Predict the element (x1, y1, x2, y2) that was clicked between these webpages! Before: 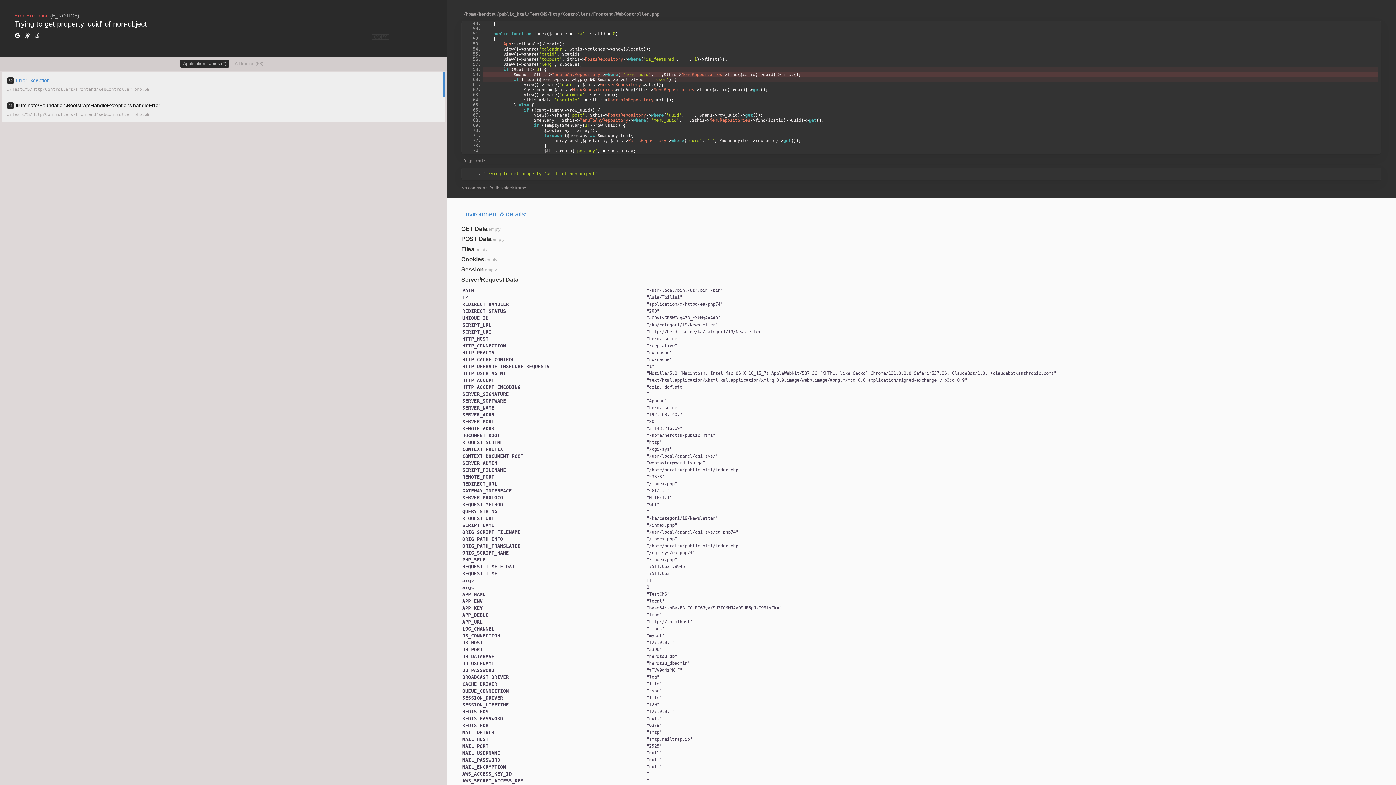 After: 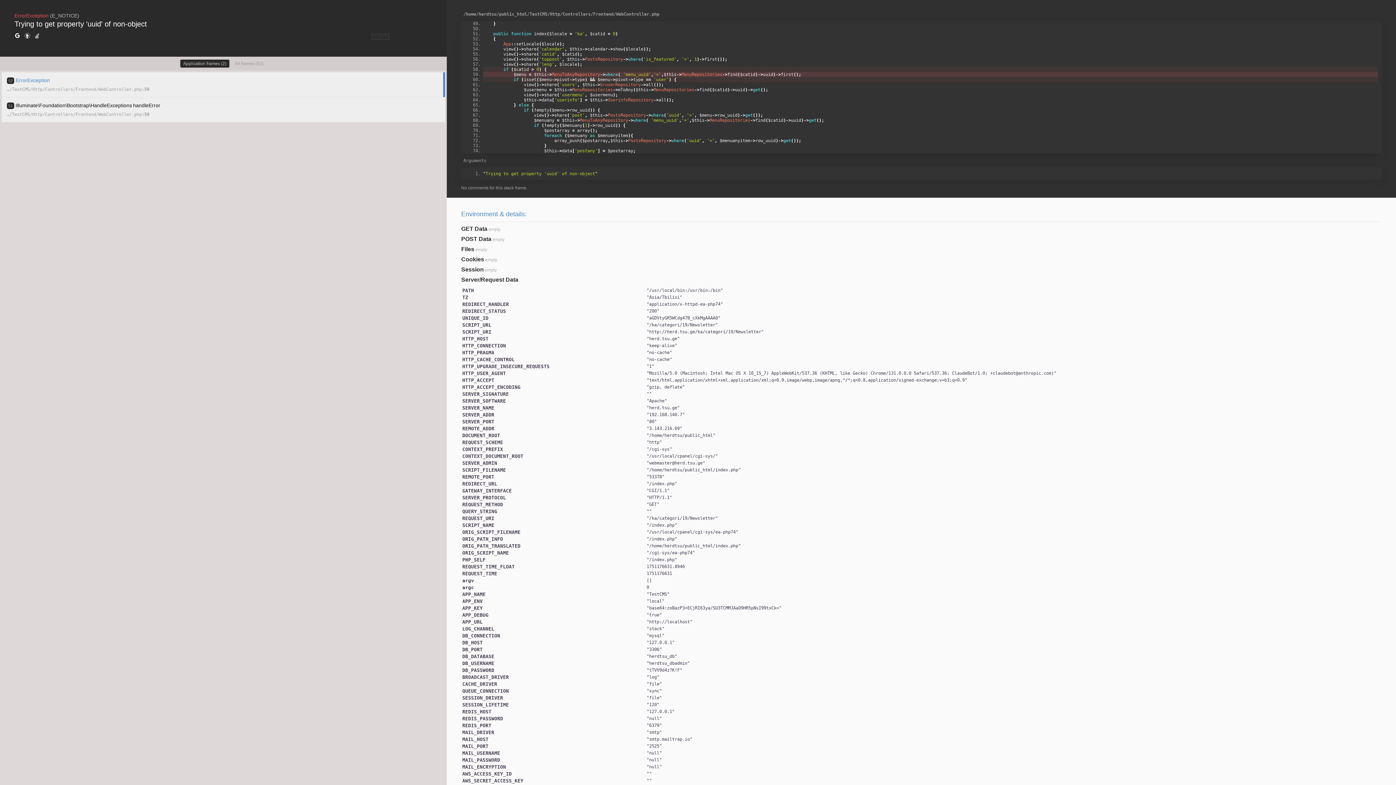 Action: bbox: (34, 32, 40, 40)